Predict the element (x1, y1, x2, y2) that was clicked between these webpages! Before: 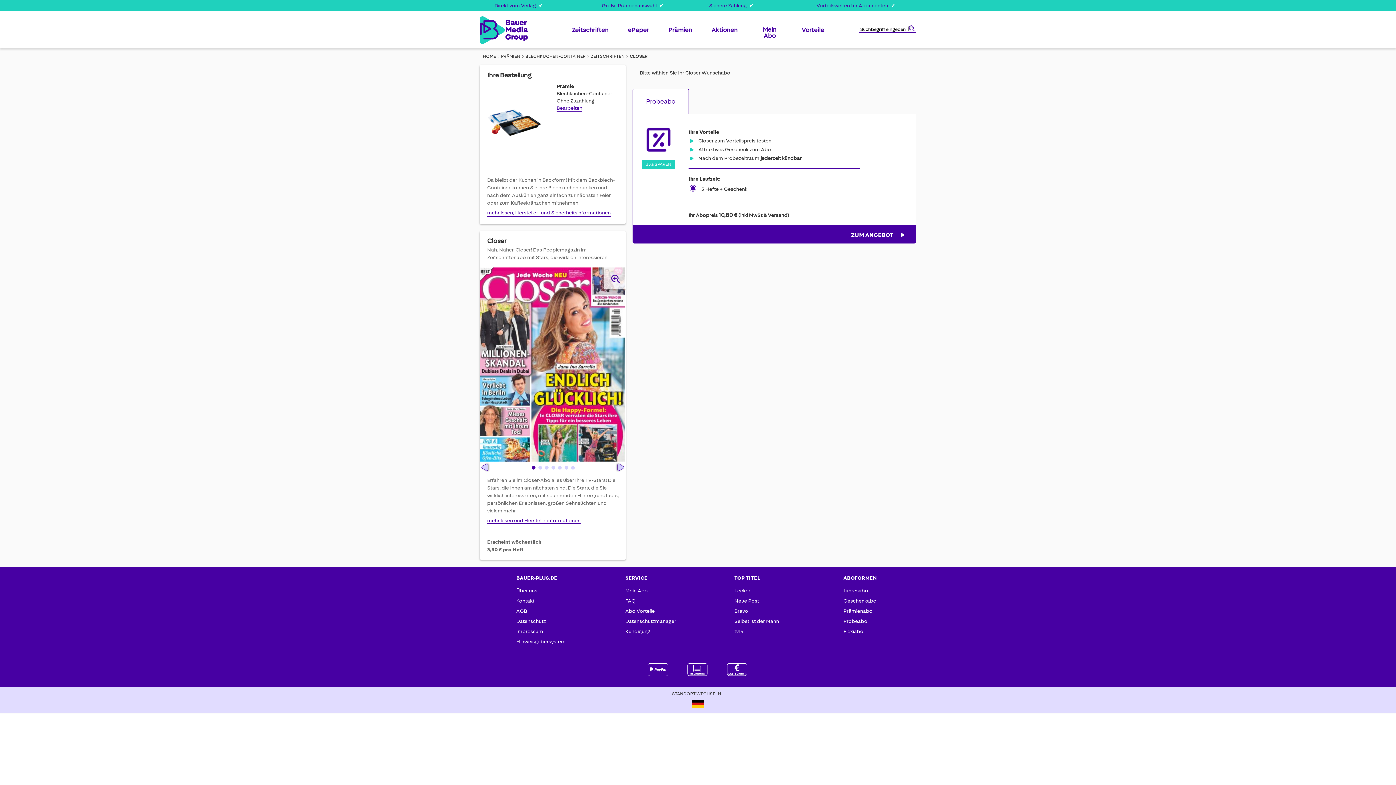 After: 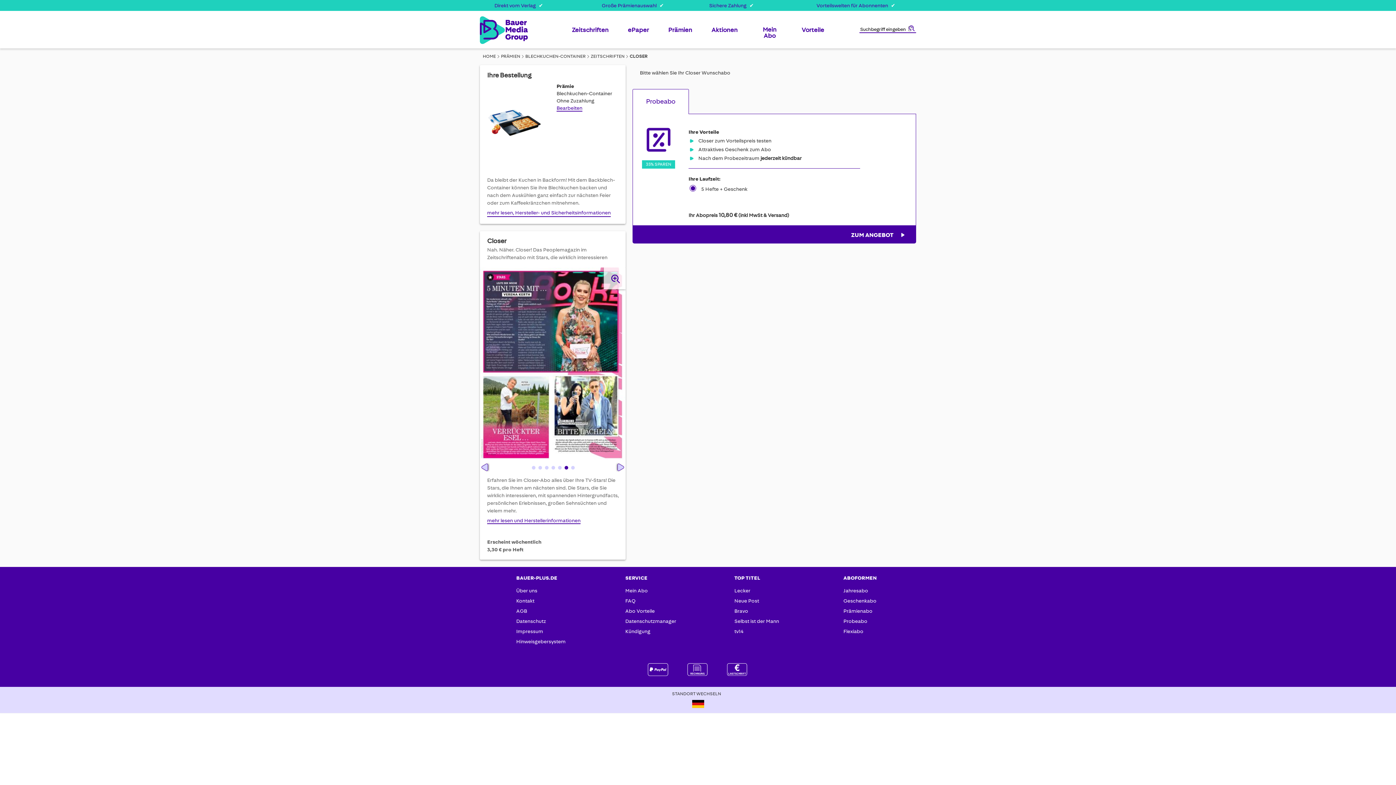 Action: label: Closer bbox: (562, 462, 569, 473)